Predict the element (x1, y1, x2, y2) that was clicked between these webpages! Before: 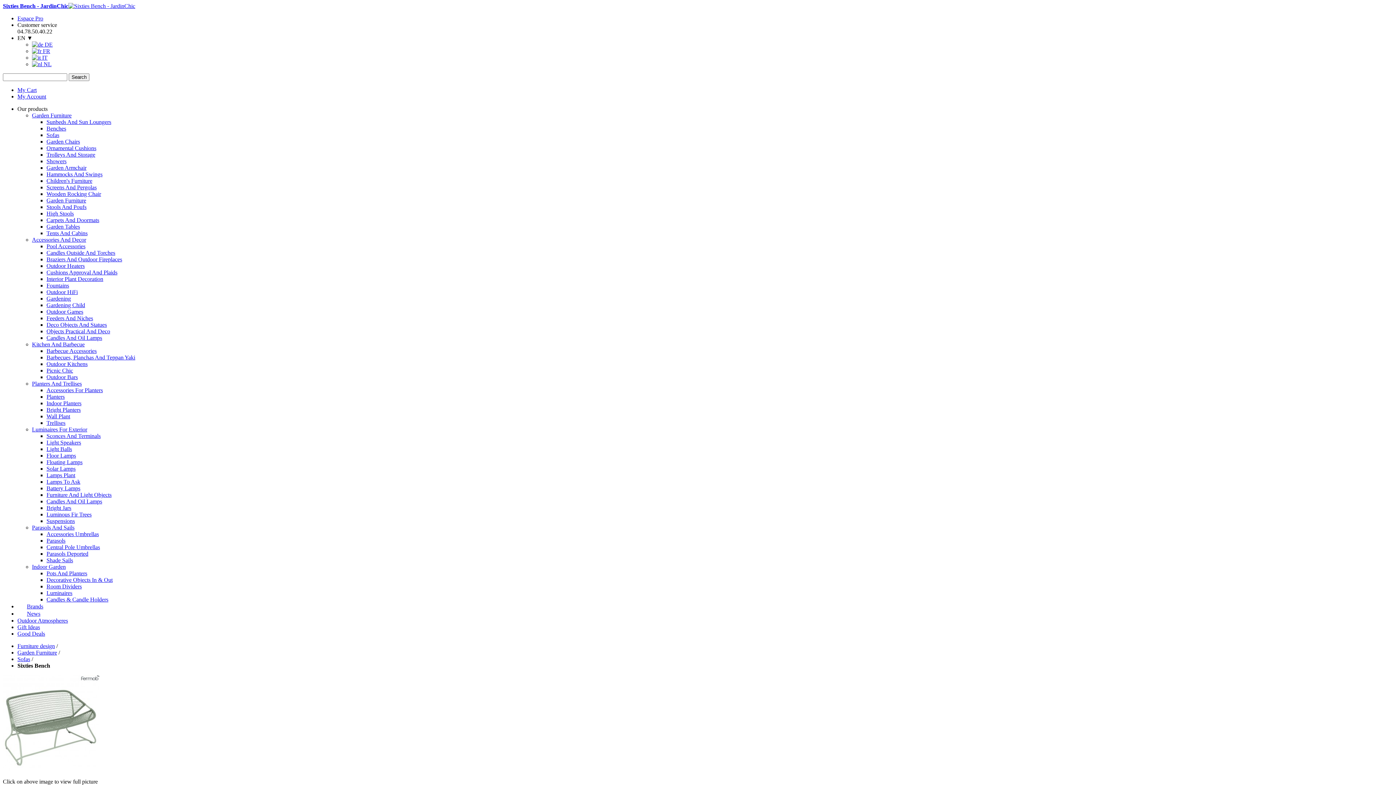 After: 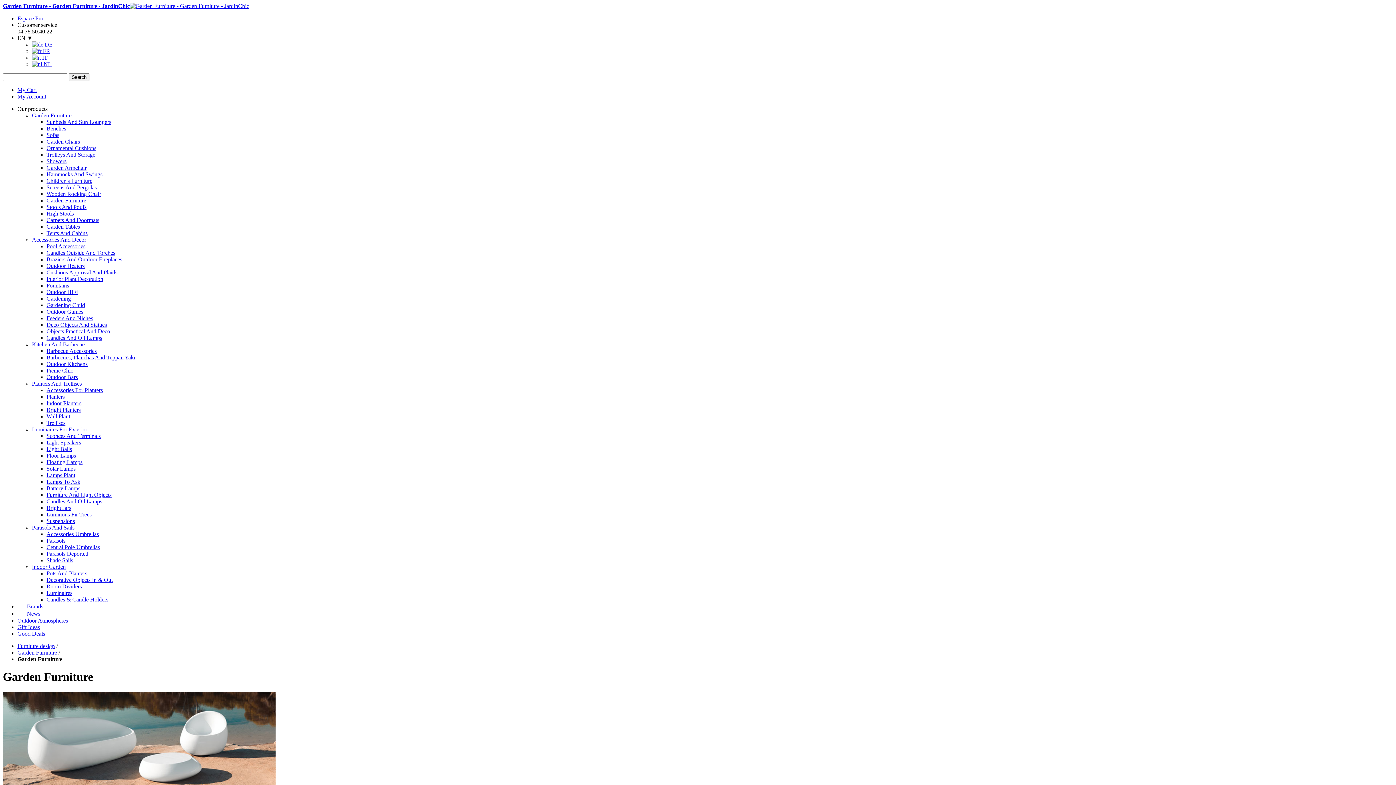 Action: bbox: (46, 197, 86, 203) label: Garden Furniture